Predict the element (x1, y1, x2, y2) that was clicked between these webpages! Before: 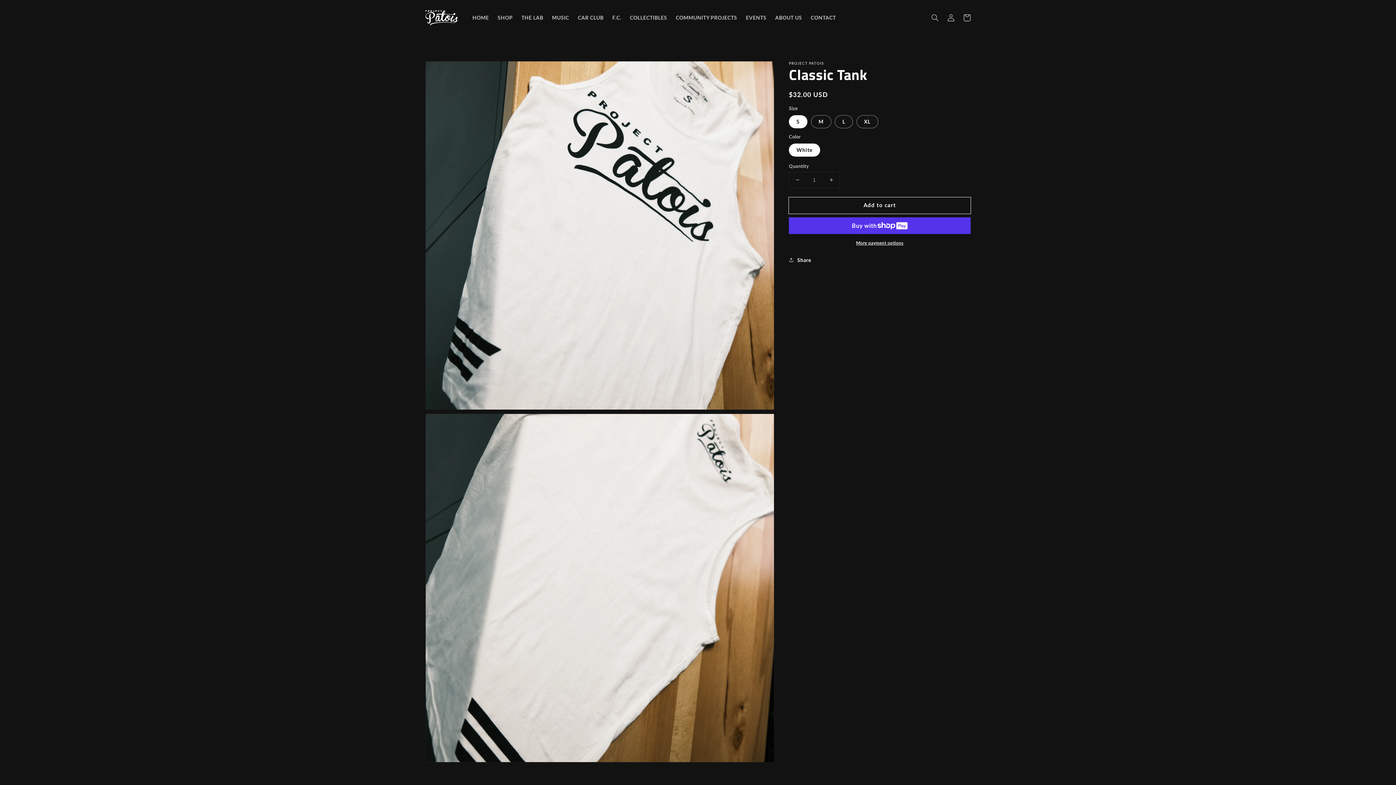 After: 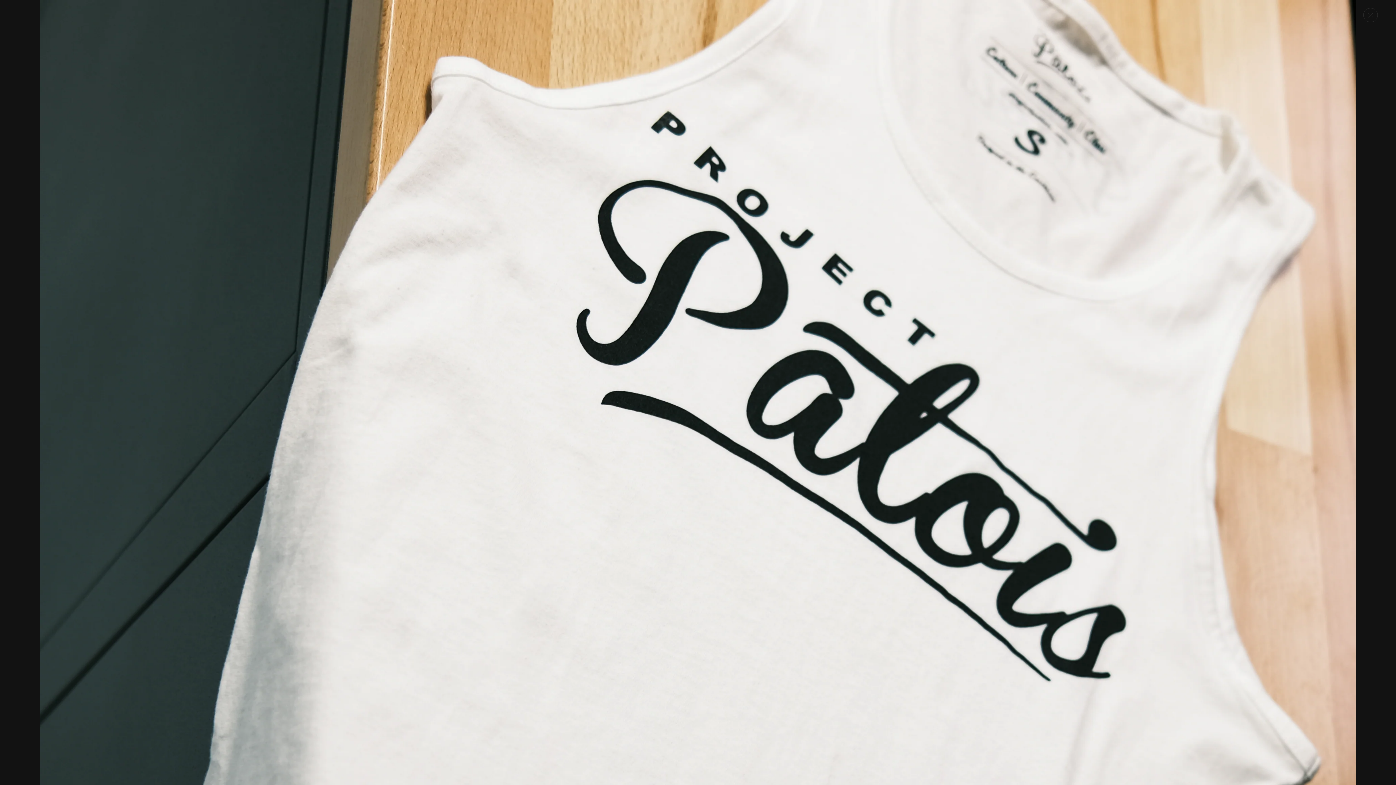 Action: bbox: (425, 61, 774, 409) label: Open media 1 in gallery view